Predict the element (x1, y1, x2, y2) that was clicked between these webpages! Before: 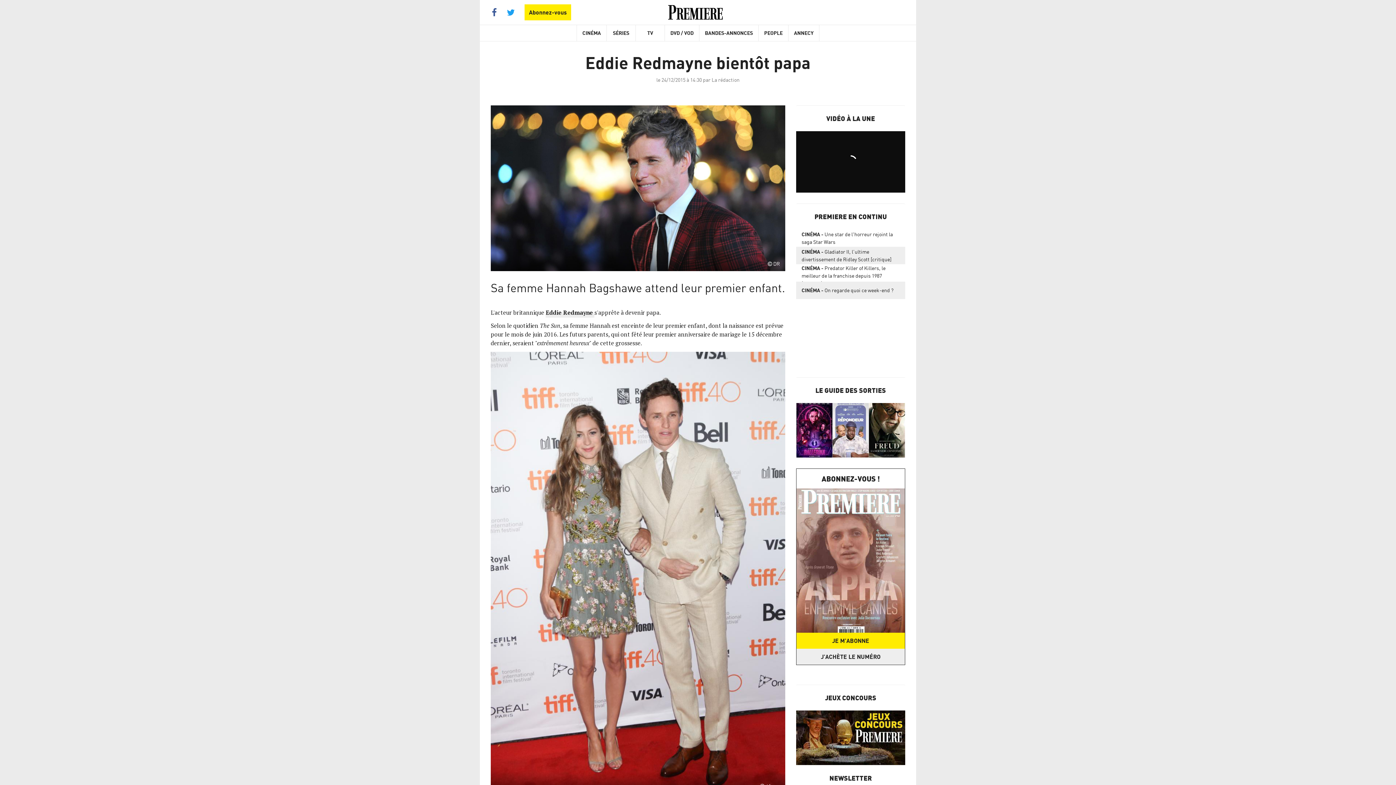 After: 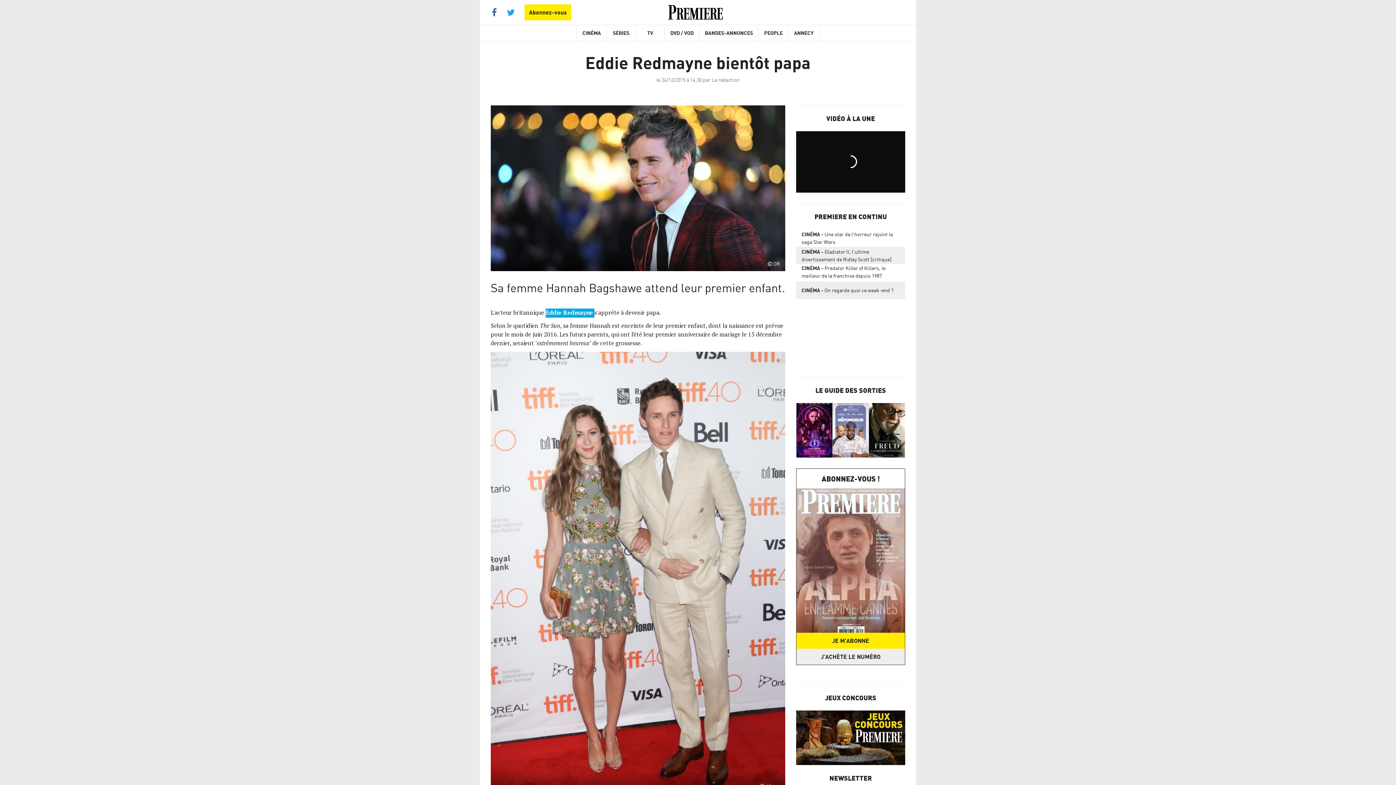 Action: label: Eddie Redmayne  bbox: (545, 308, 594, 317)